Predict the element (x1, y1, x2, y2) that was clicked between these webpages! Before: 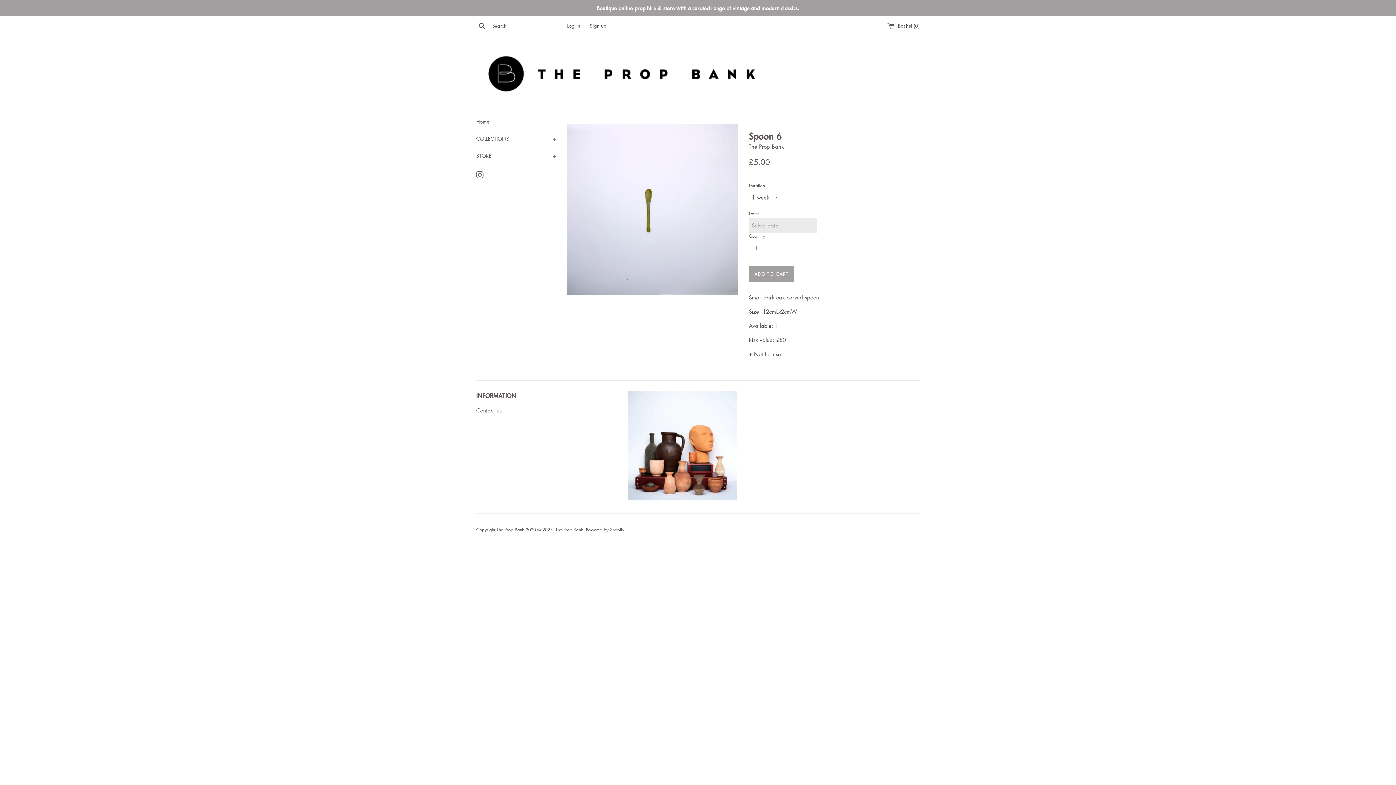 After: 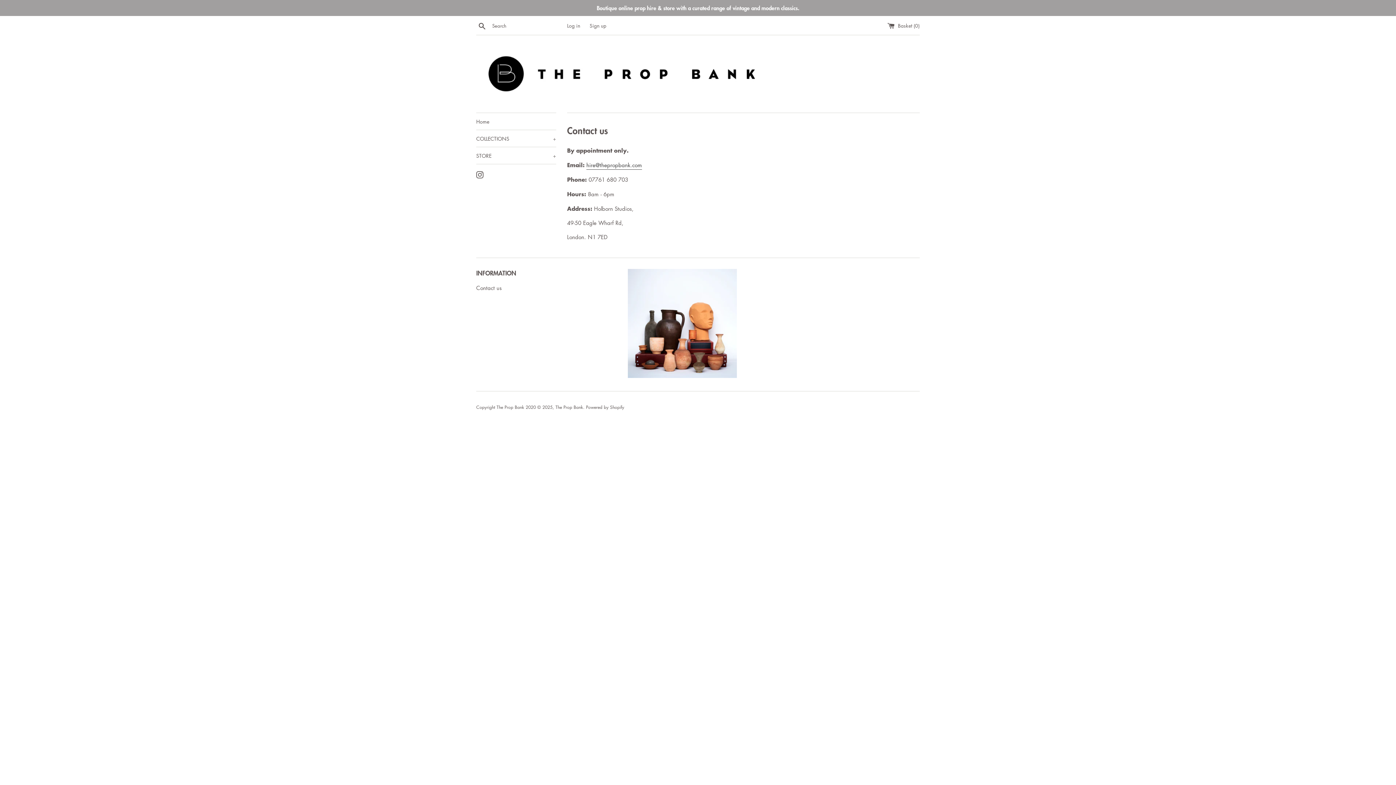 Action: label: Contact us bbox: (476, 407, 501, 414)